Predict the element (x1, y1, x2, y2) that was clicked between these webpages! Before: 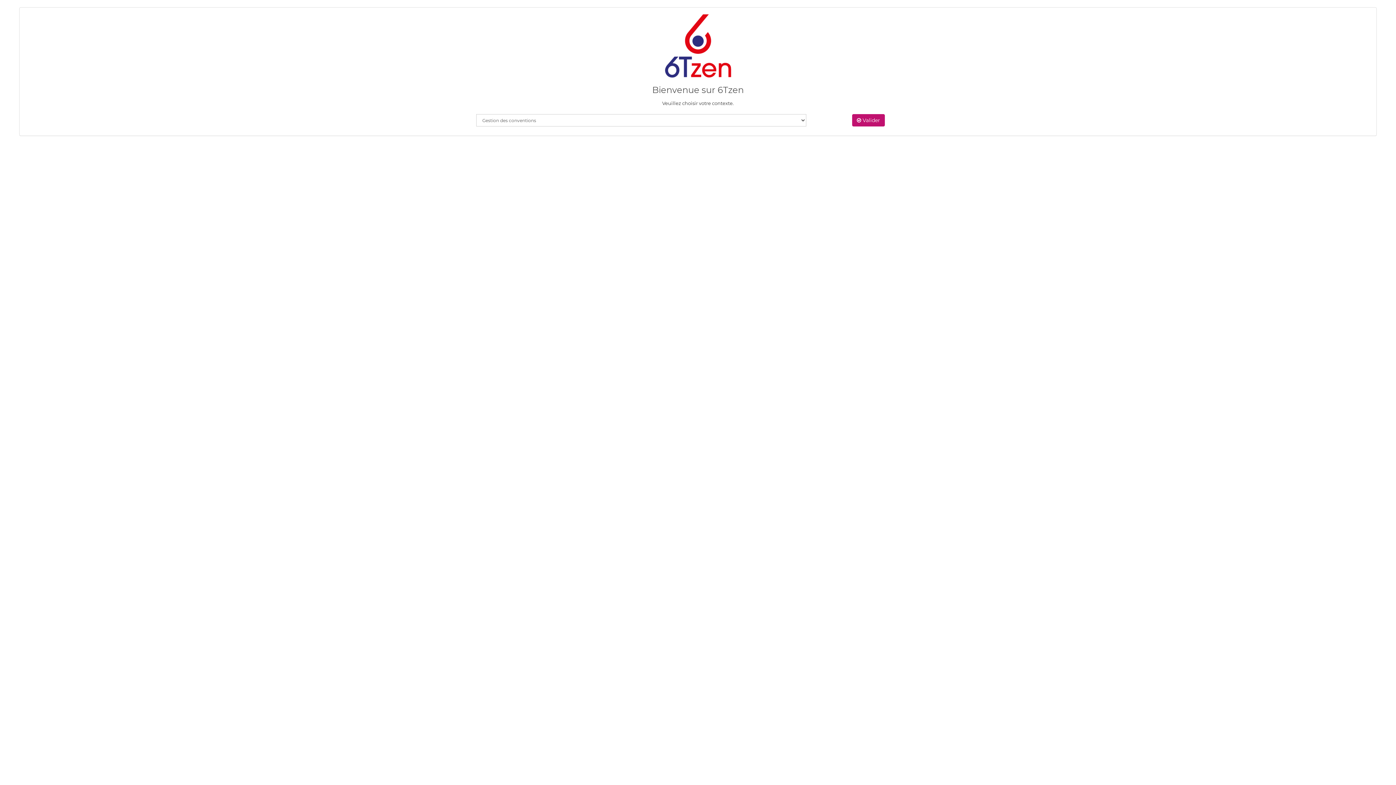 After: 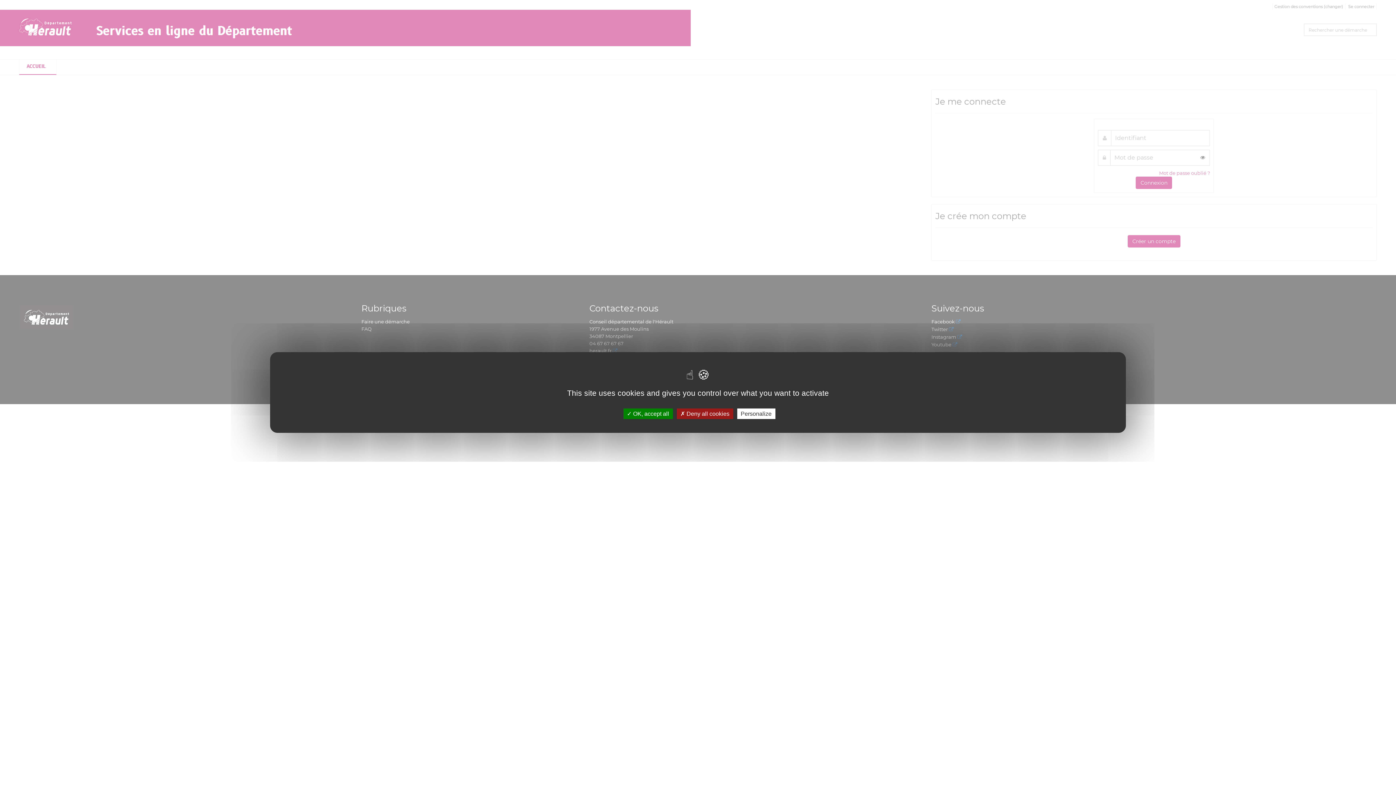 Action: label:  Valider bbox: (852, 114, 885, 126)